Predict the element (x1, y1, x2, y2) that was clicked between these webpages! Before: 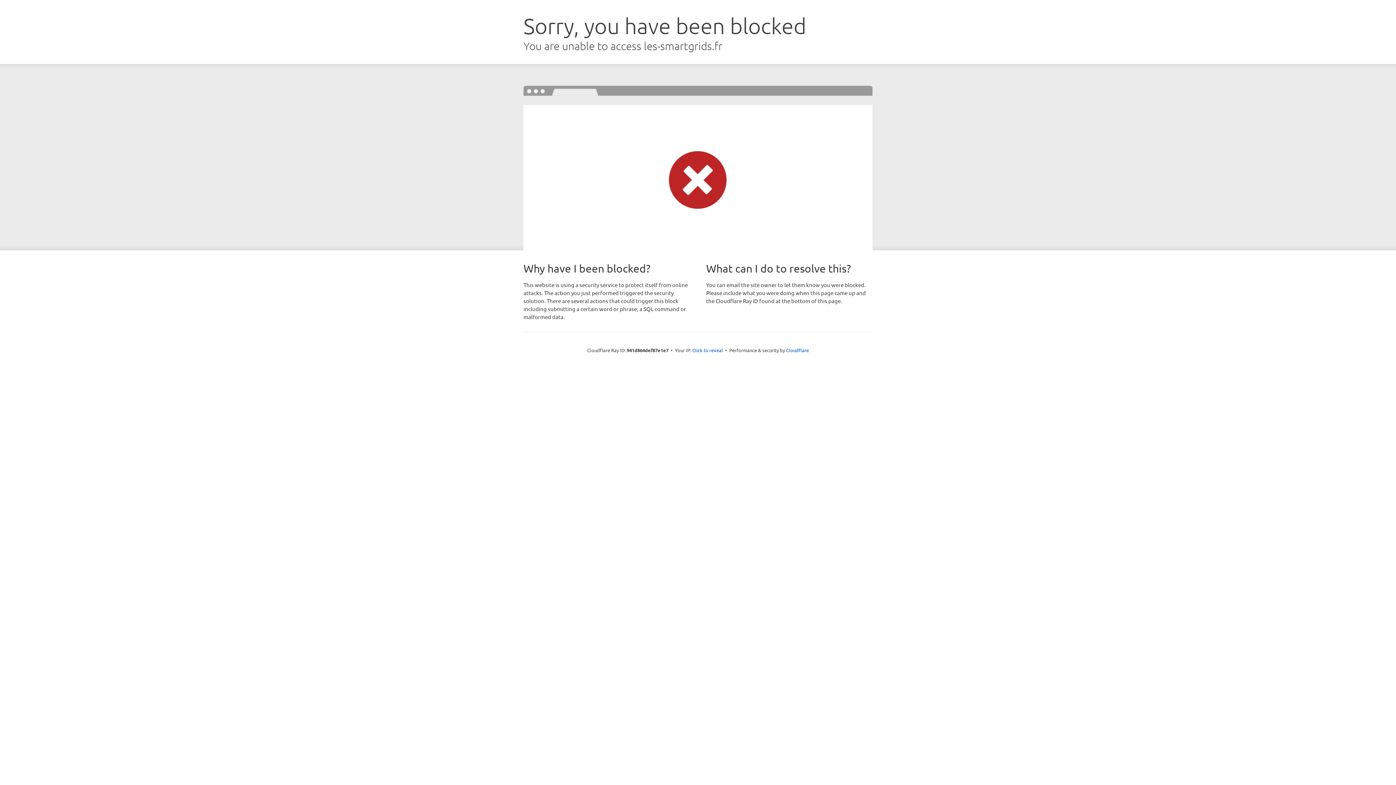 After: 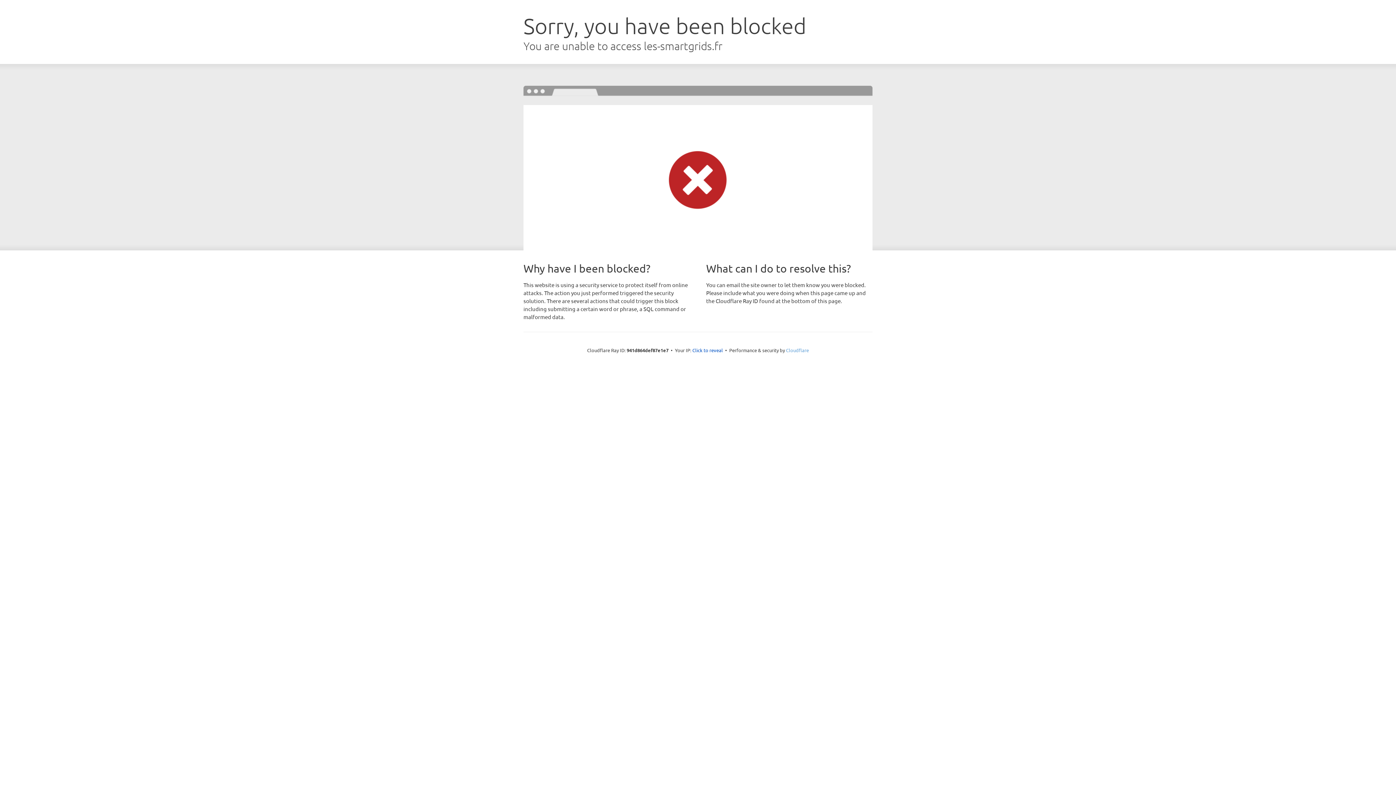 Action: bbox: (786, 347, 809, 353) label: Cloudflare